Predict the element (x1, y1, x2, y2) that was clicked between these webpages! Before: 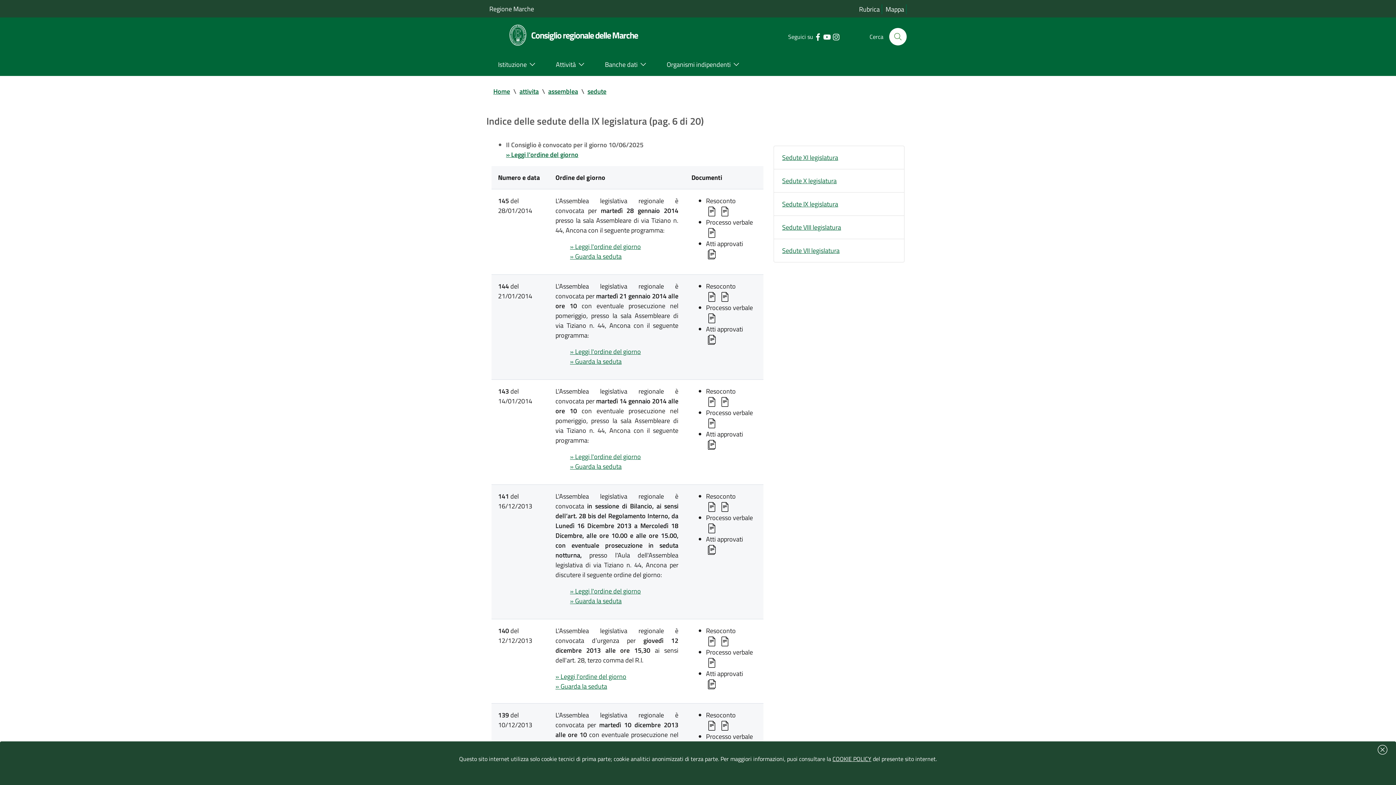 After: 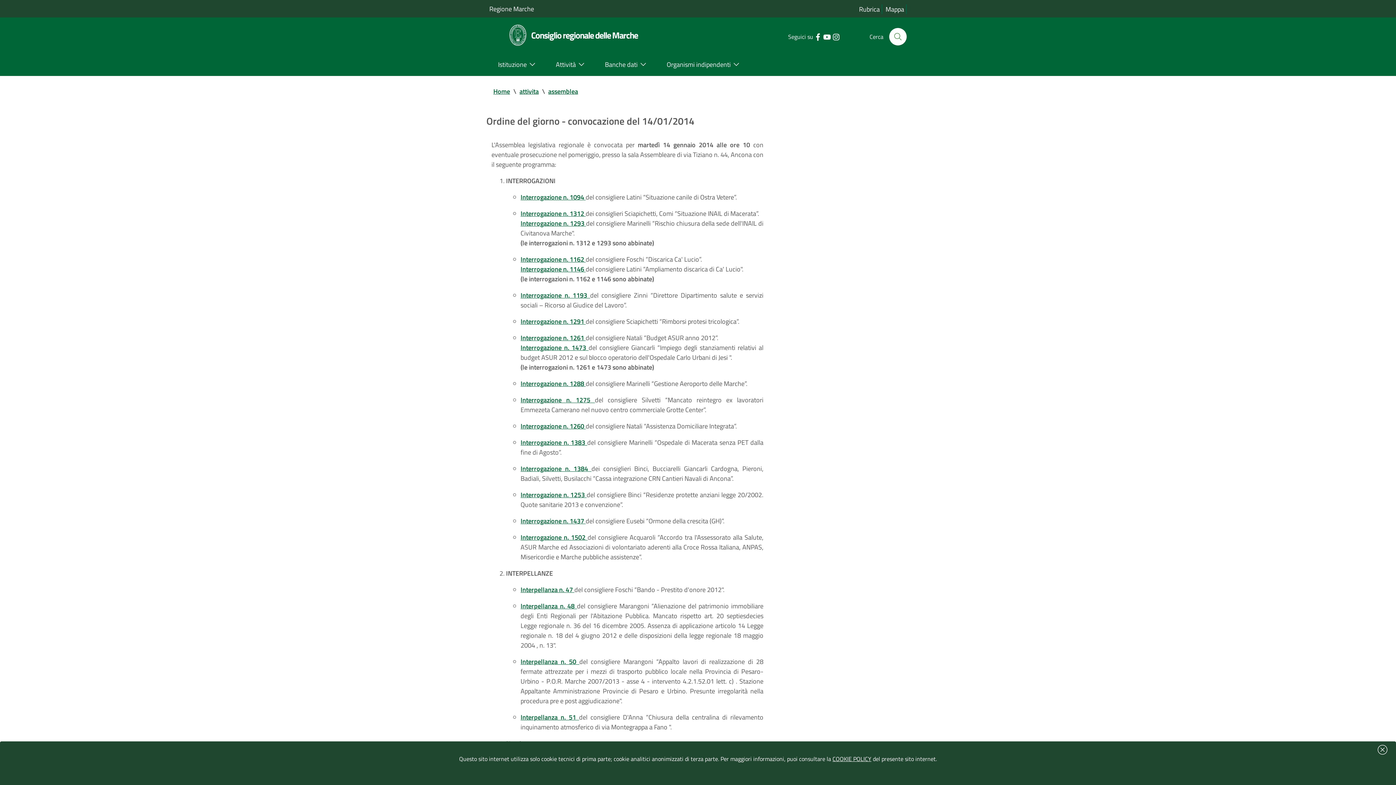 Action: bbox: (570, 452, 641, 461) label: » Leggi l'ordine del giorno